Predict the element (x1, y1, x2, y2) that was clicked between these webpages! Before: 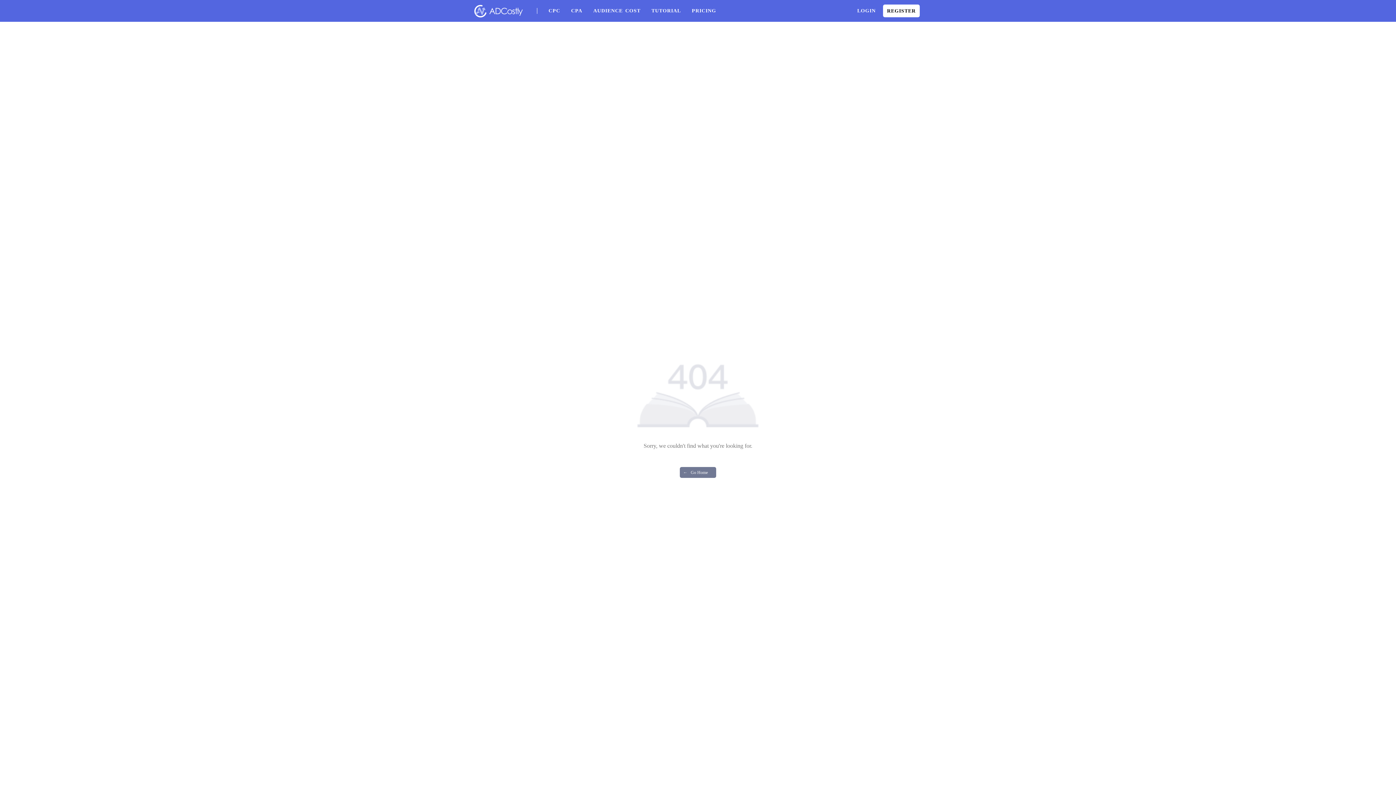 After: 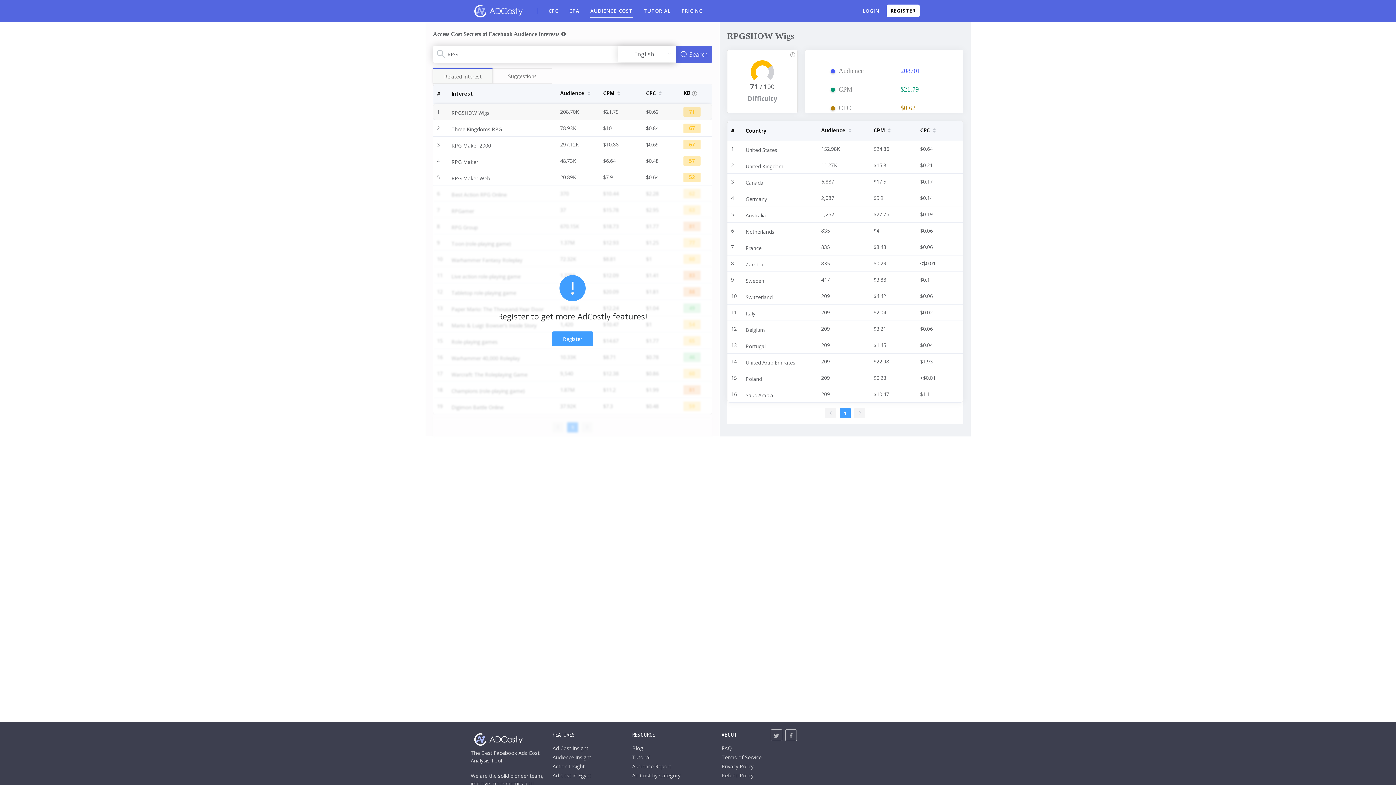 Action: bbox: (593, 3, 640, 18) label: AUDIENCE COST